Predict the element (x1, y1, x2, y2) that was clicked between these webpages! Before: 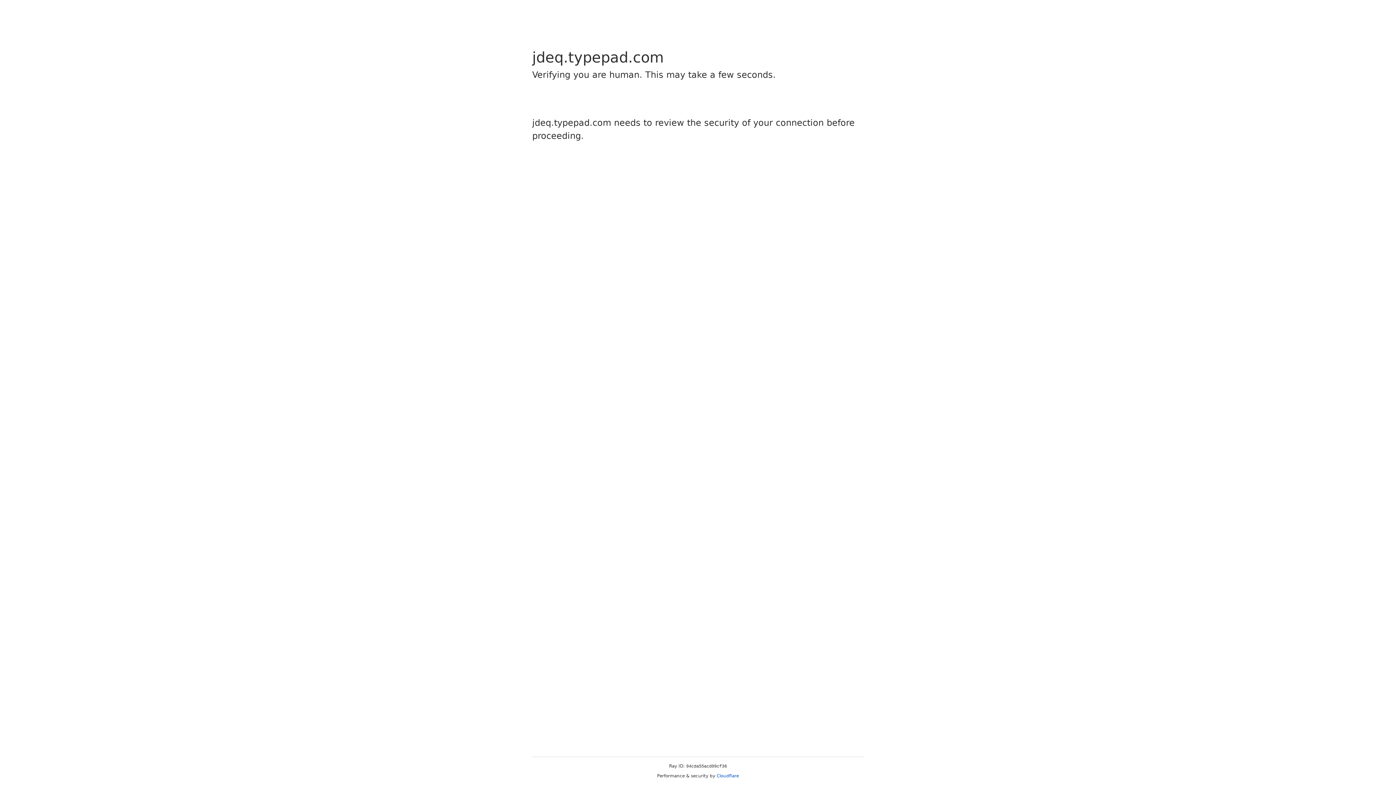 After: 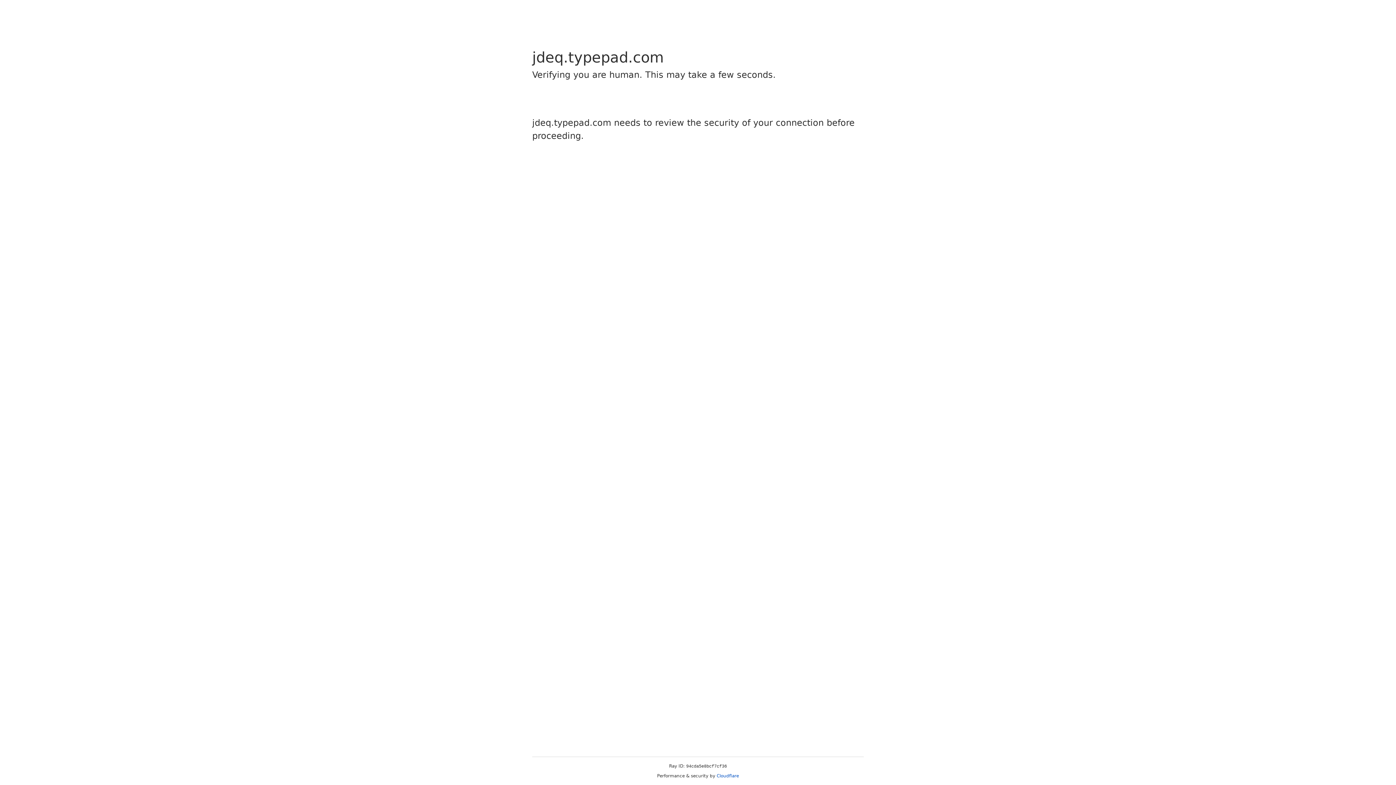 Action: bbox: (716, 773, 739, 778) label: Cloudflare